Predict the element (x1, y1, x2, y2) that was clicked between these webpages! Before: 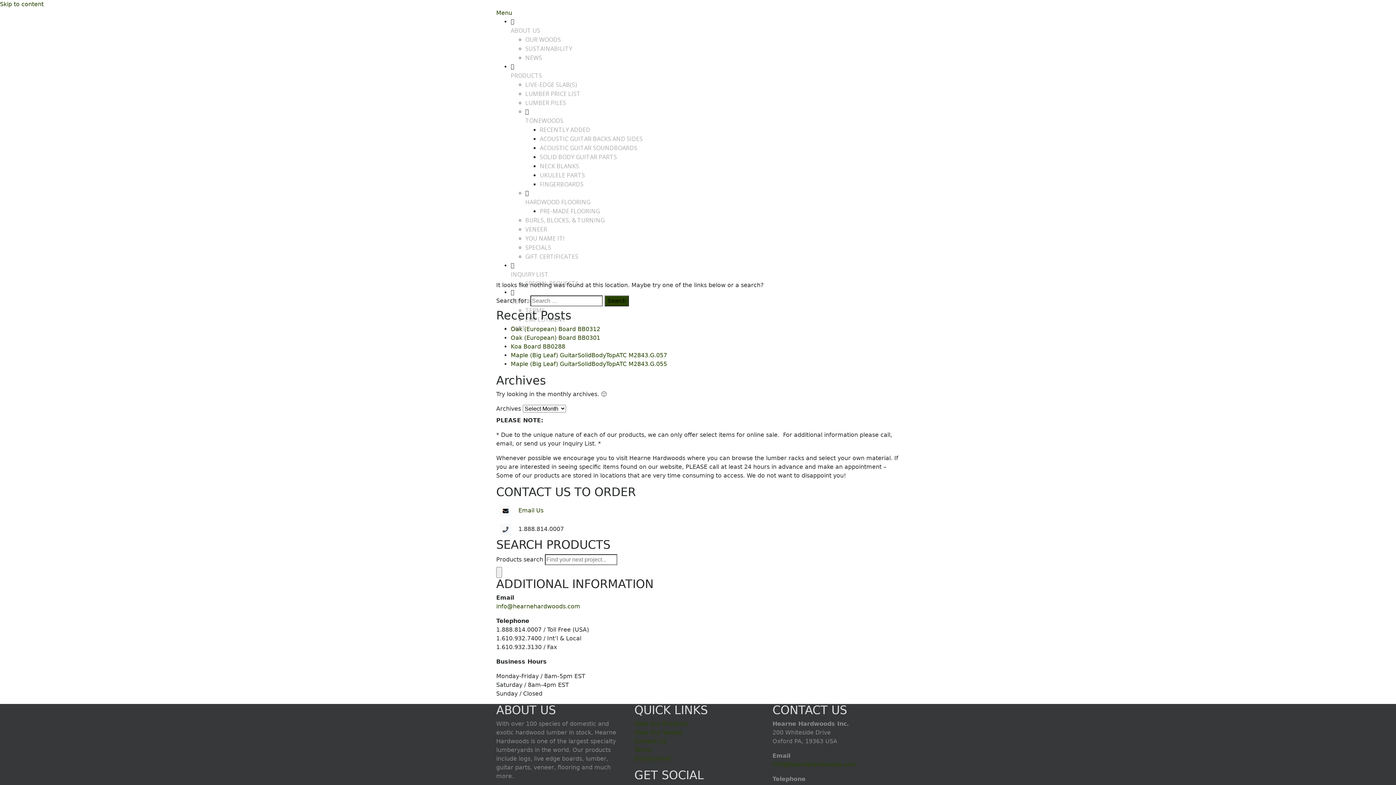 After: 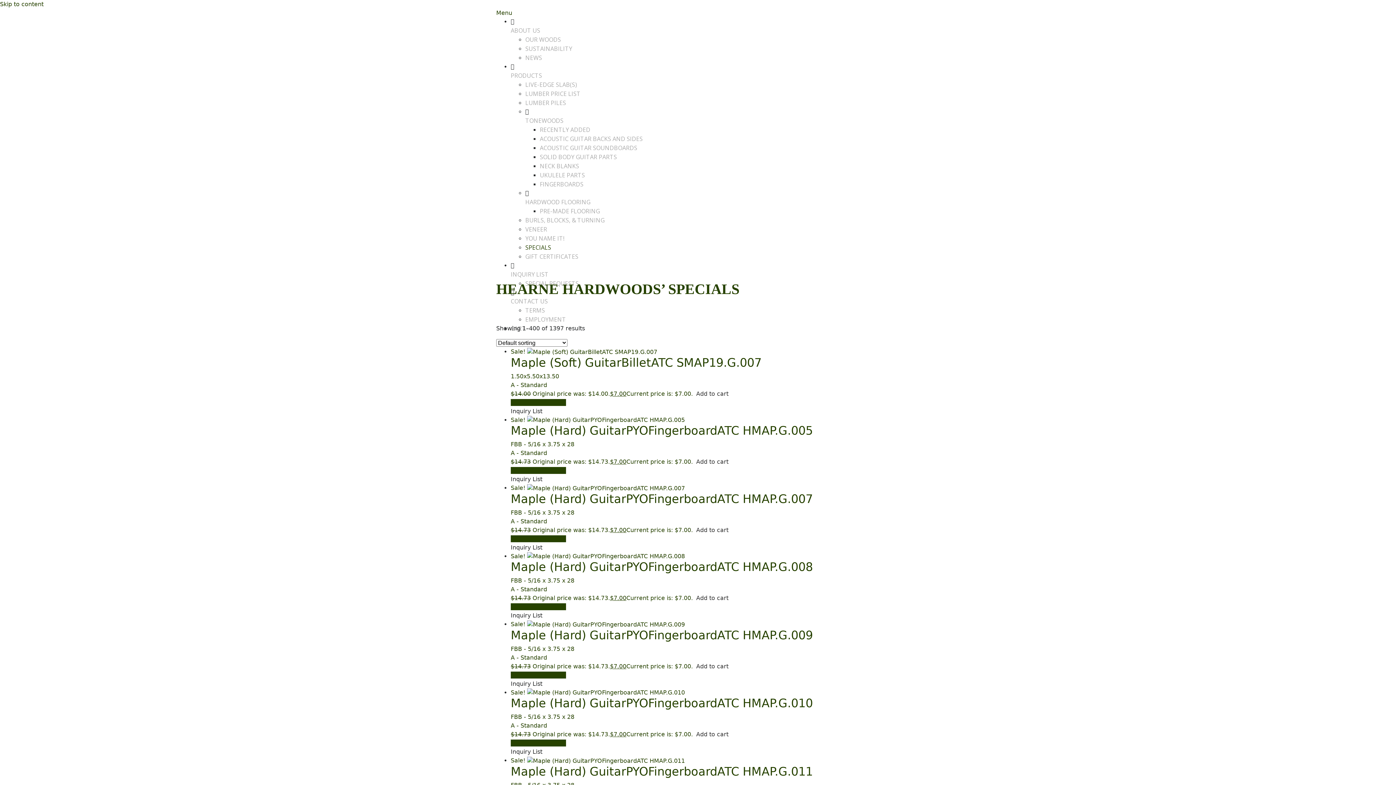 Action: bbox: (525, 243, 551, 251) label: SPECIALS